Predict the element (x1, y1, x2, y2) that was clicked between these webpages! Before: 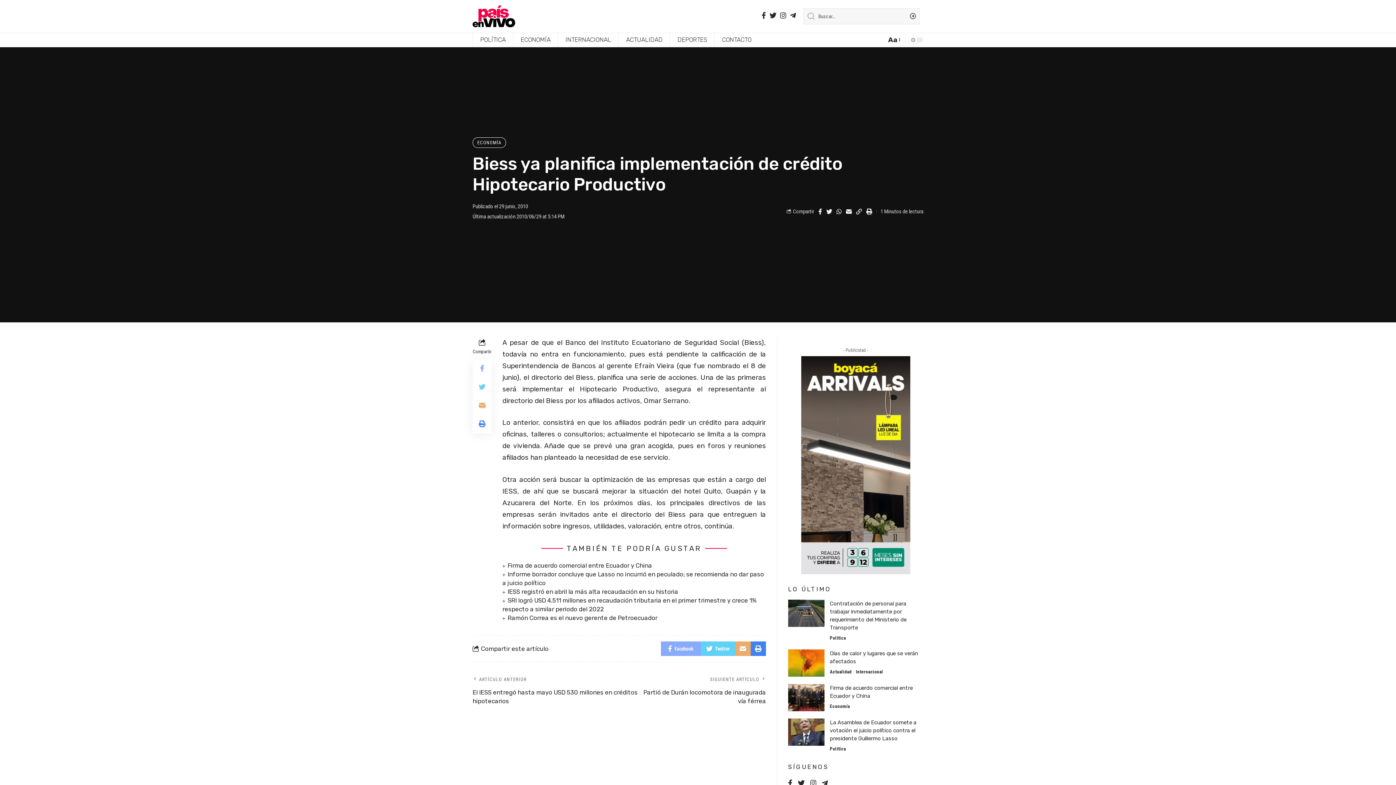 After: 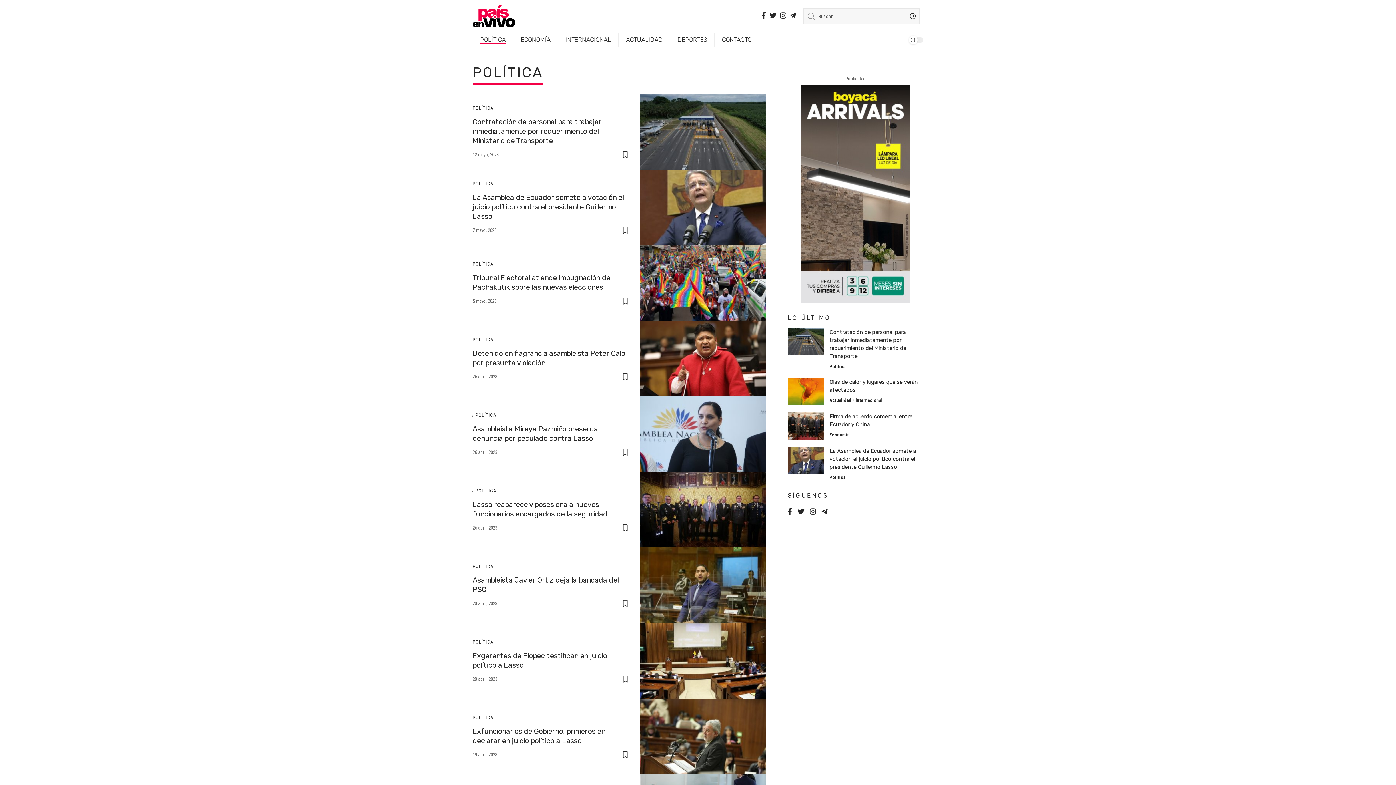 Action: label: POLÍTICA bbox: (472, 32, 513, 47)